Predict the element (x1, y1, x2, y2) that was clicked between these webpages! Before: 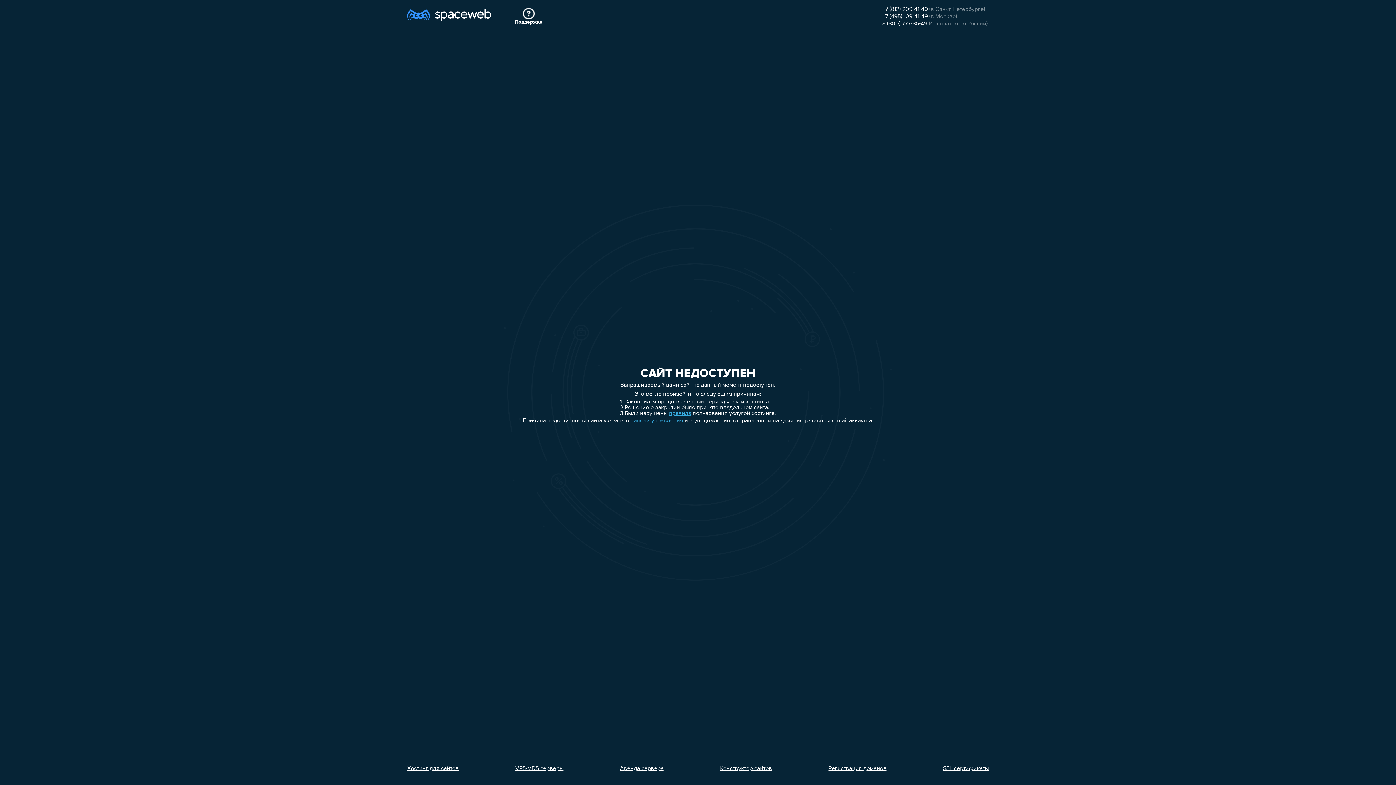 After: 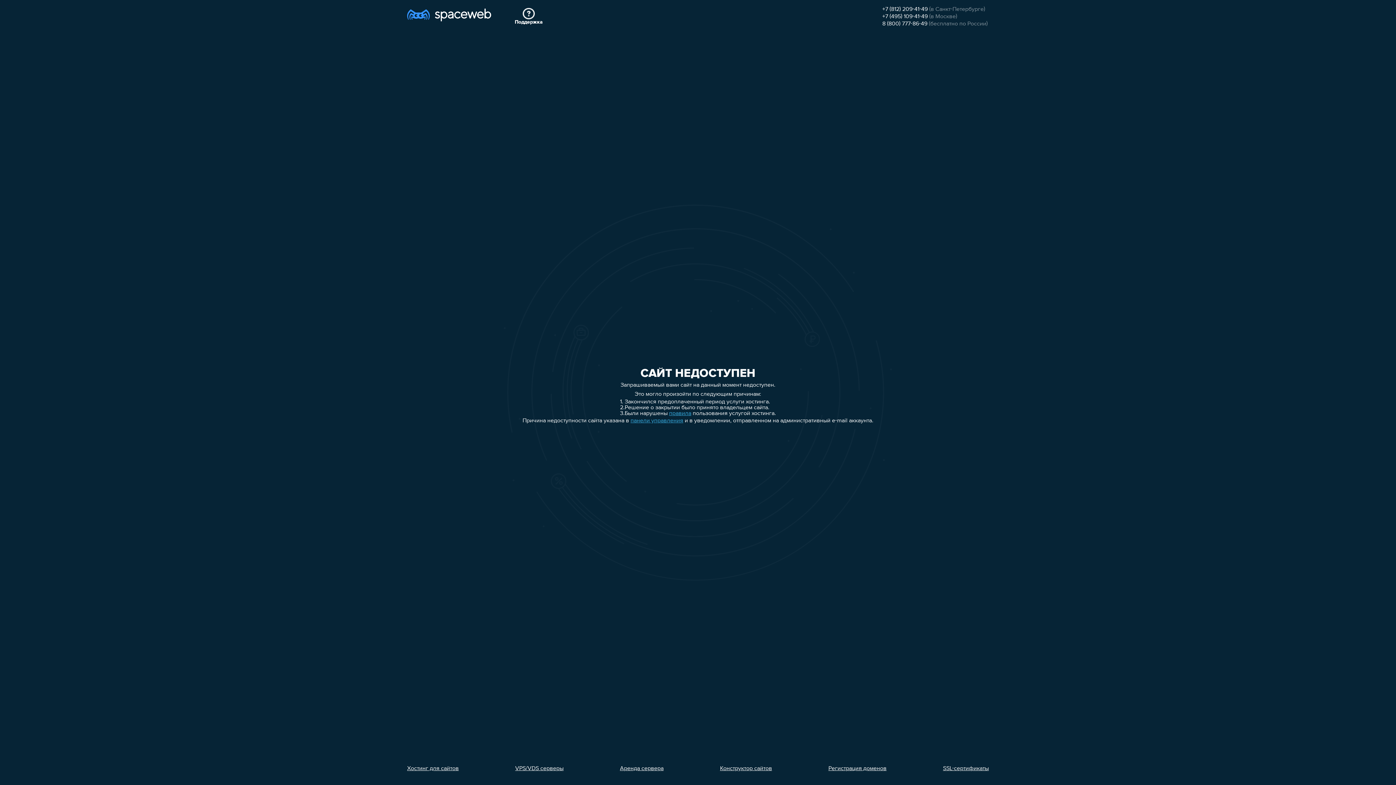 Action: bbox: (882, 13, 928, 19) label: +7 (495) 109-41-49